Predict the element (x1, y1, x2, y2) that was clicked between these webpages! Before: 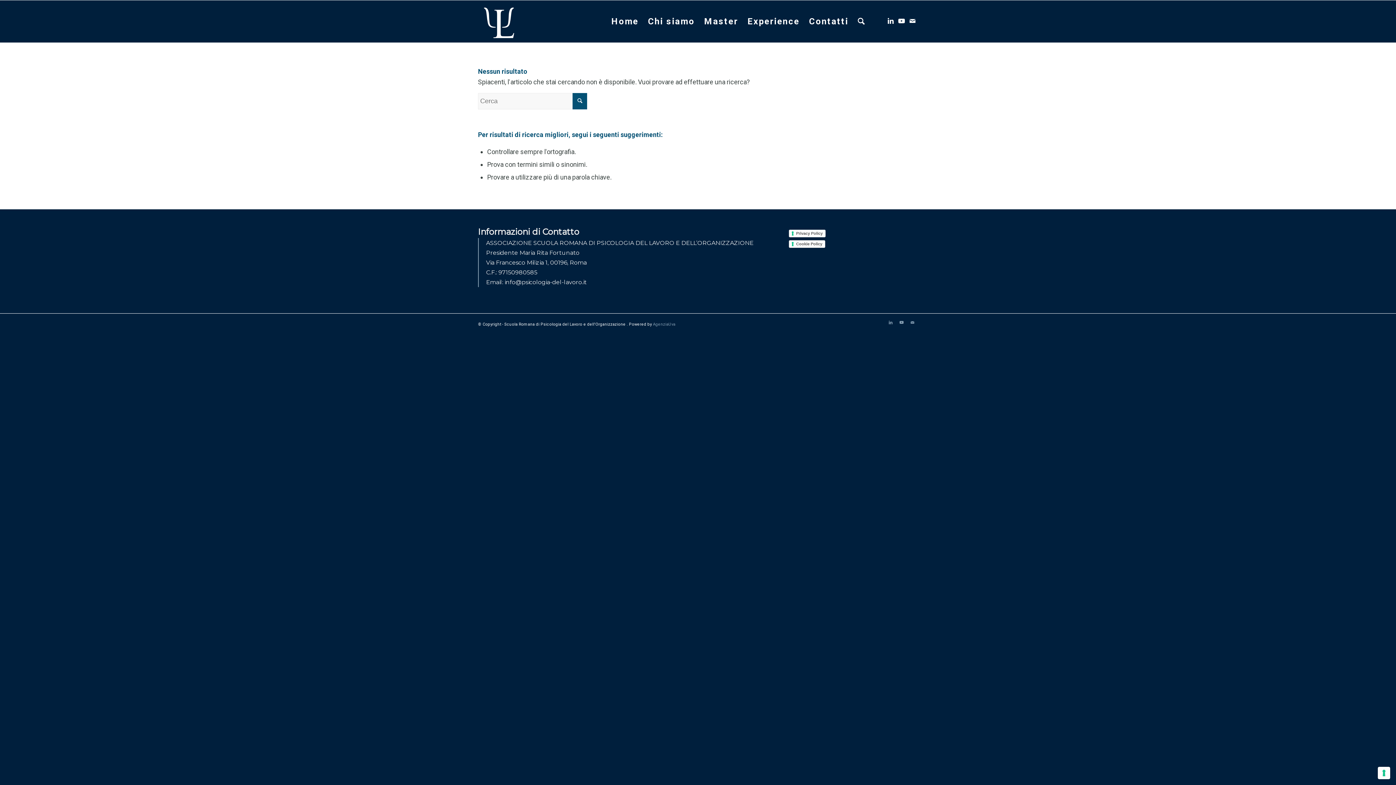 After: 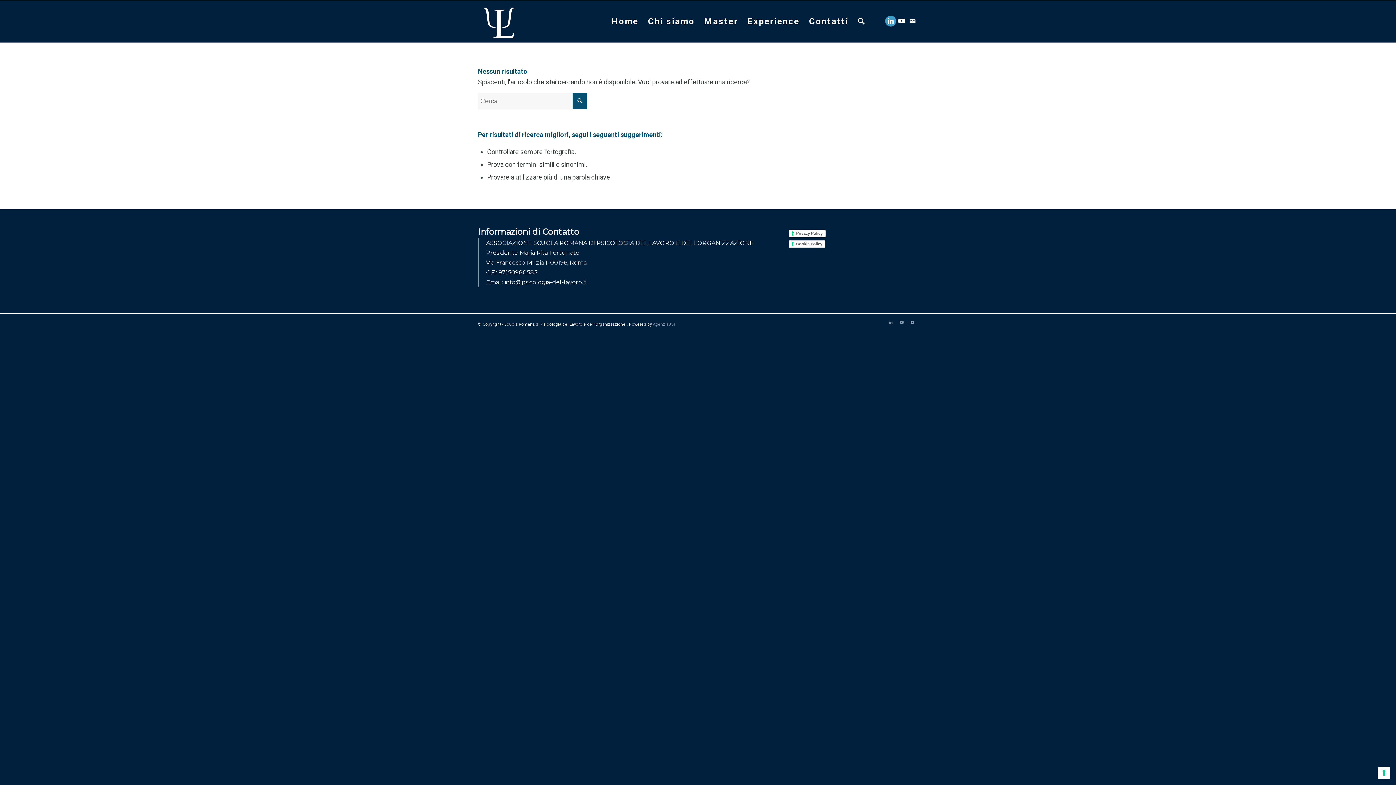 Action: label: Collegamento a LinkedIn bbox: (885, 15, 896, 26)